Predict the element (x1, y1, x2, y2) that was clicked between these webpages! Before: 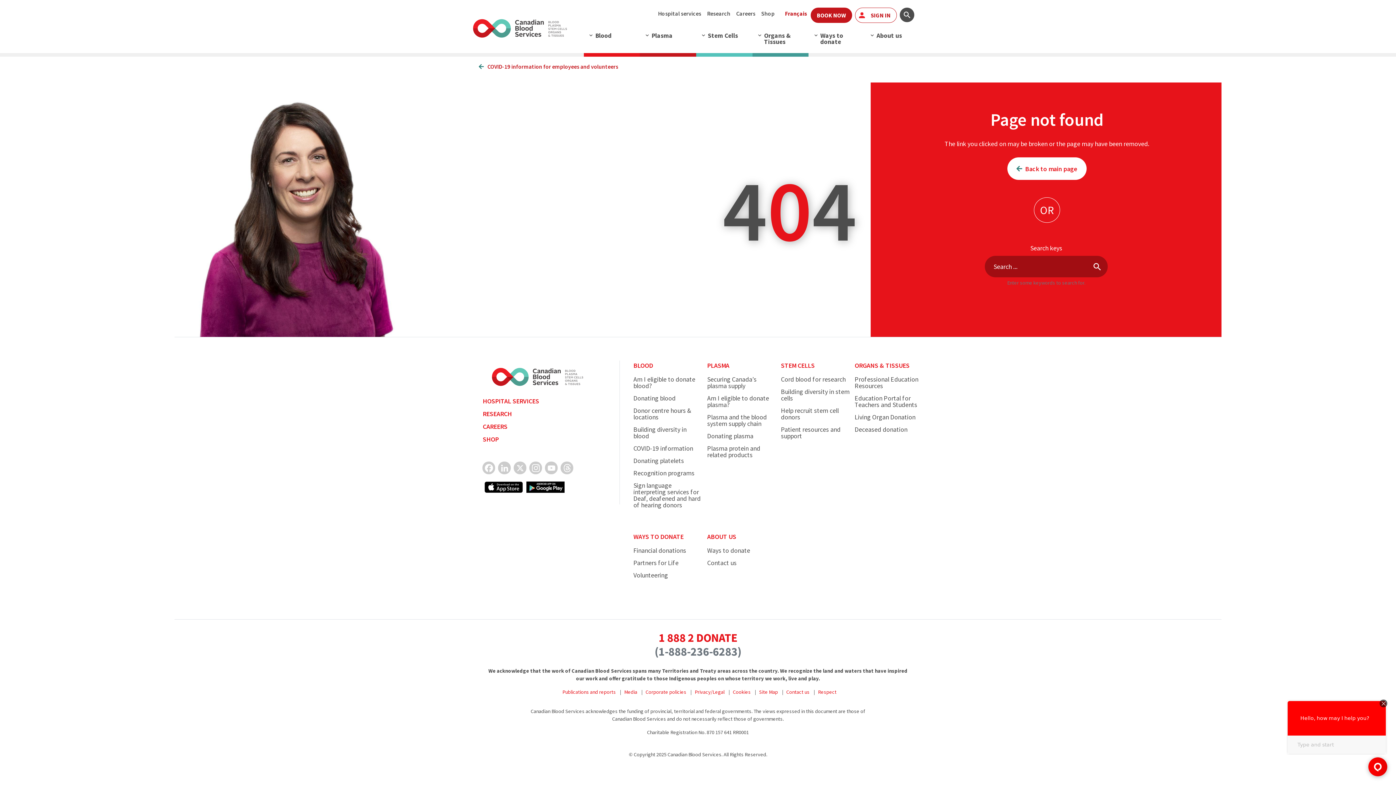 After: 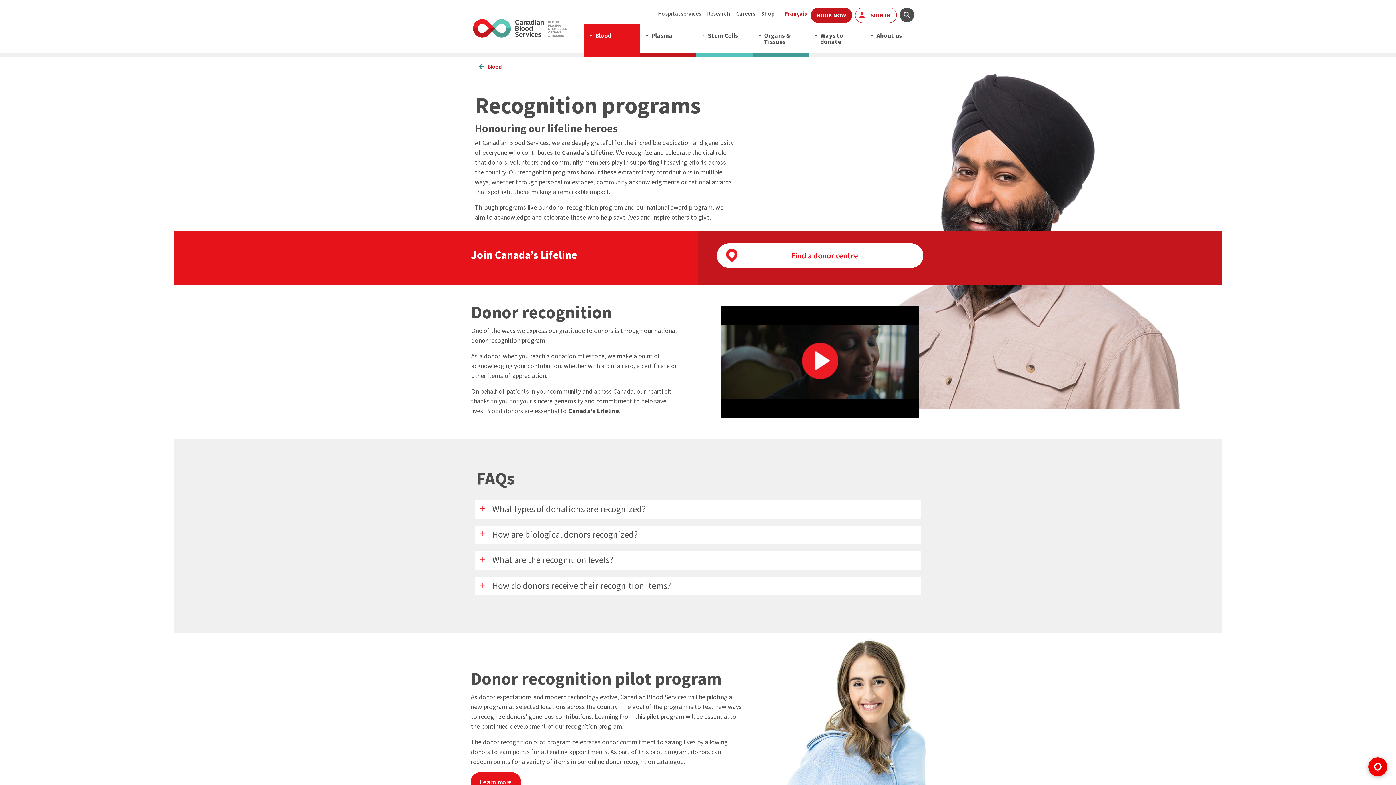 Action: bbox: (633, 470, 703, 476) label: Recognition program information page